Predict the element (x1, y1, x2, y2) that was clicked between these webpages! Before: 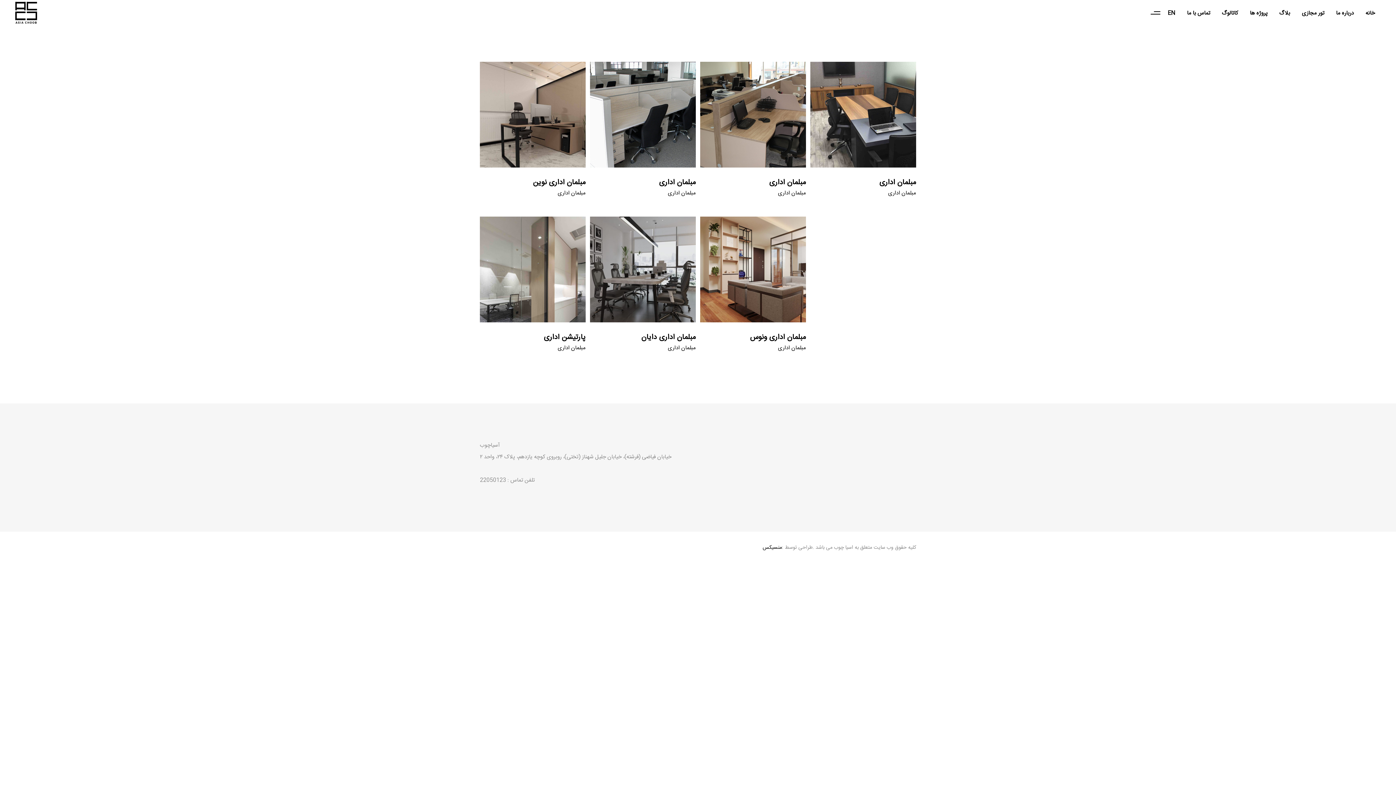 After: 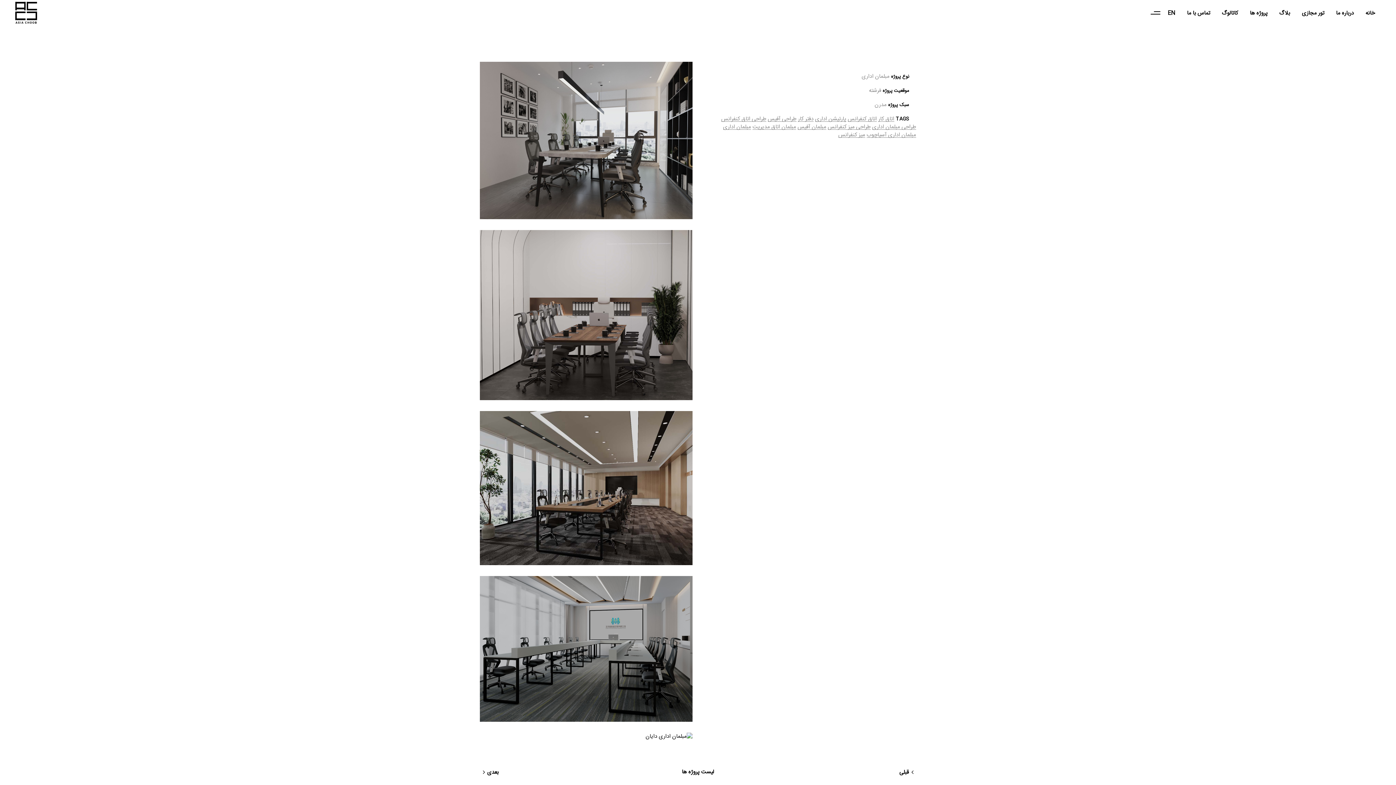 Action: bbox: (590, 216, 696, 367)